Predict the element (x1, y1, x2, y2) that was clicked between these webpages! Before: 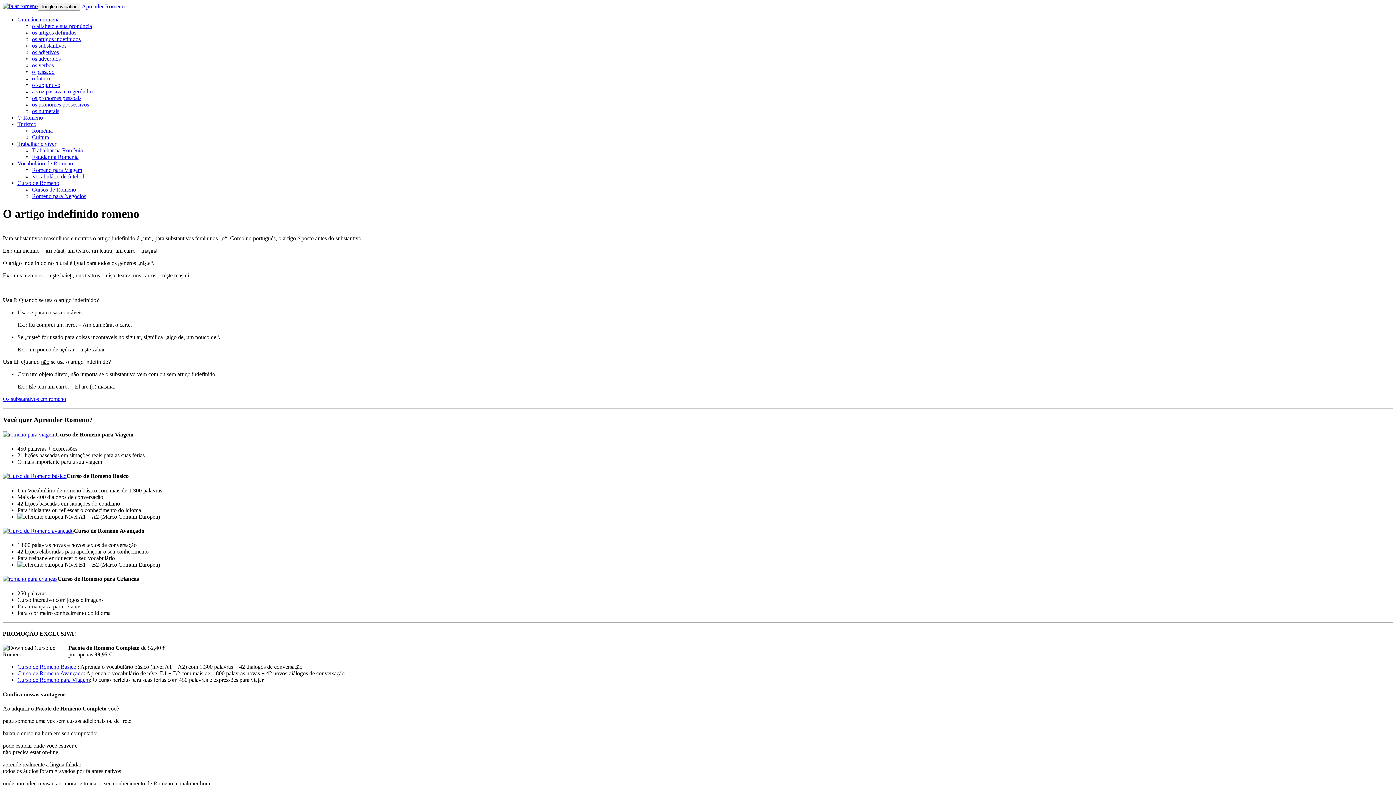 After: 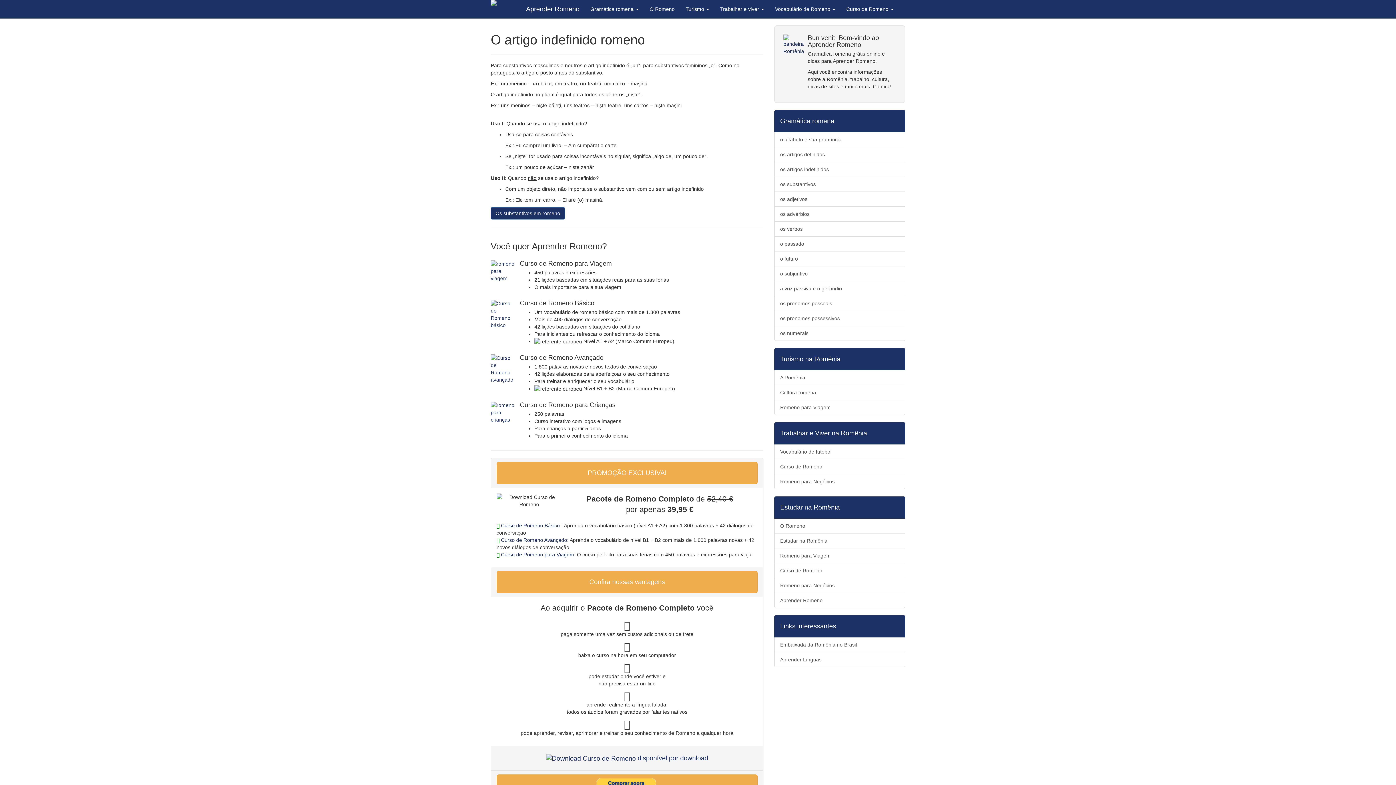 Action: label: os artigos indefinidos bbox: (32, 36, 80, 42)